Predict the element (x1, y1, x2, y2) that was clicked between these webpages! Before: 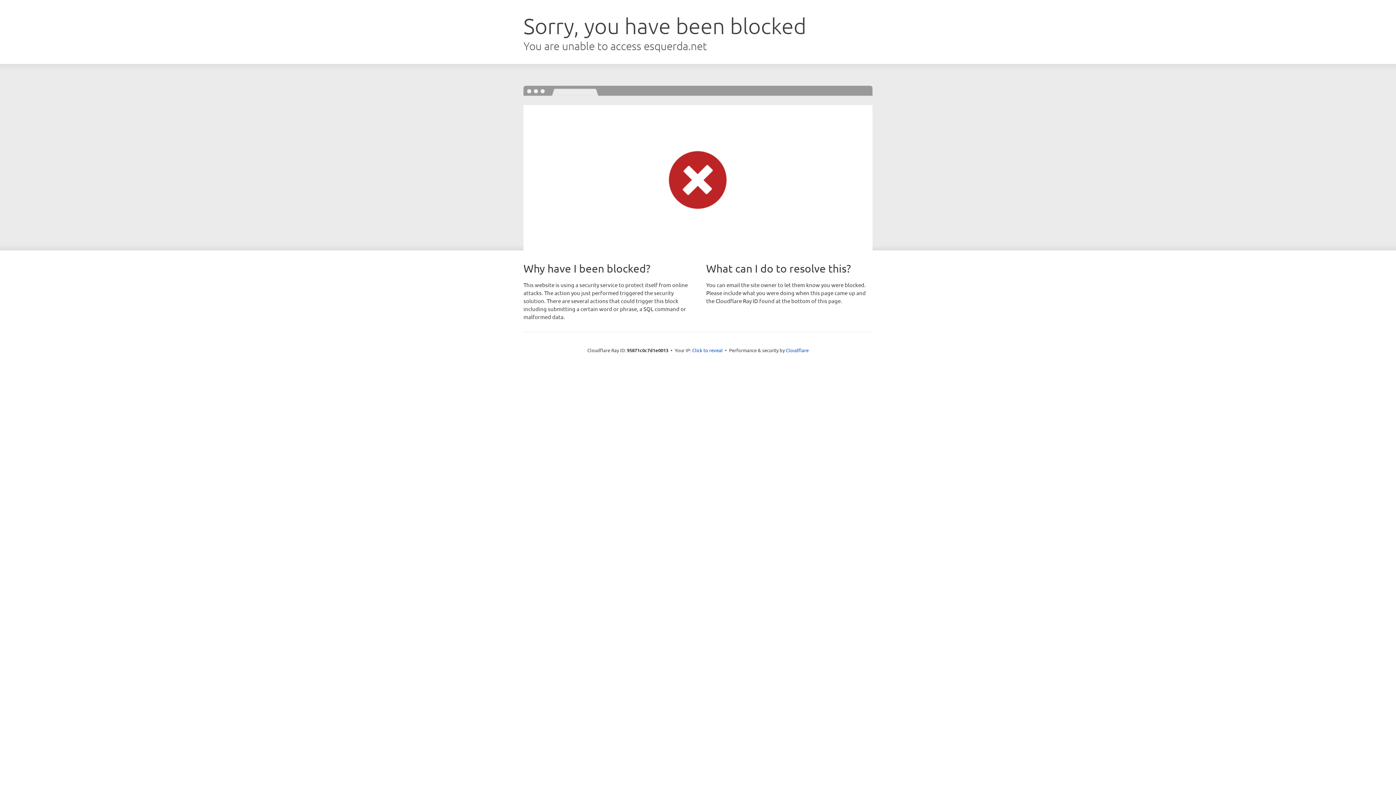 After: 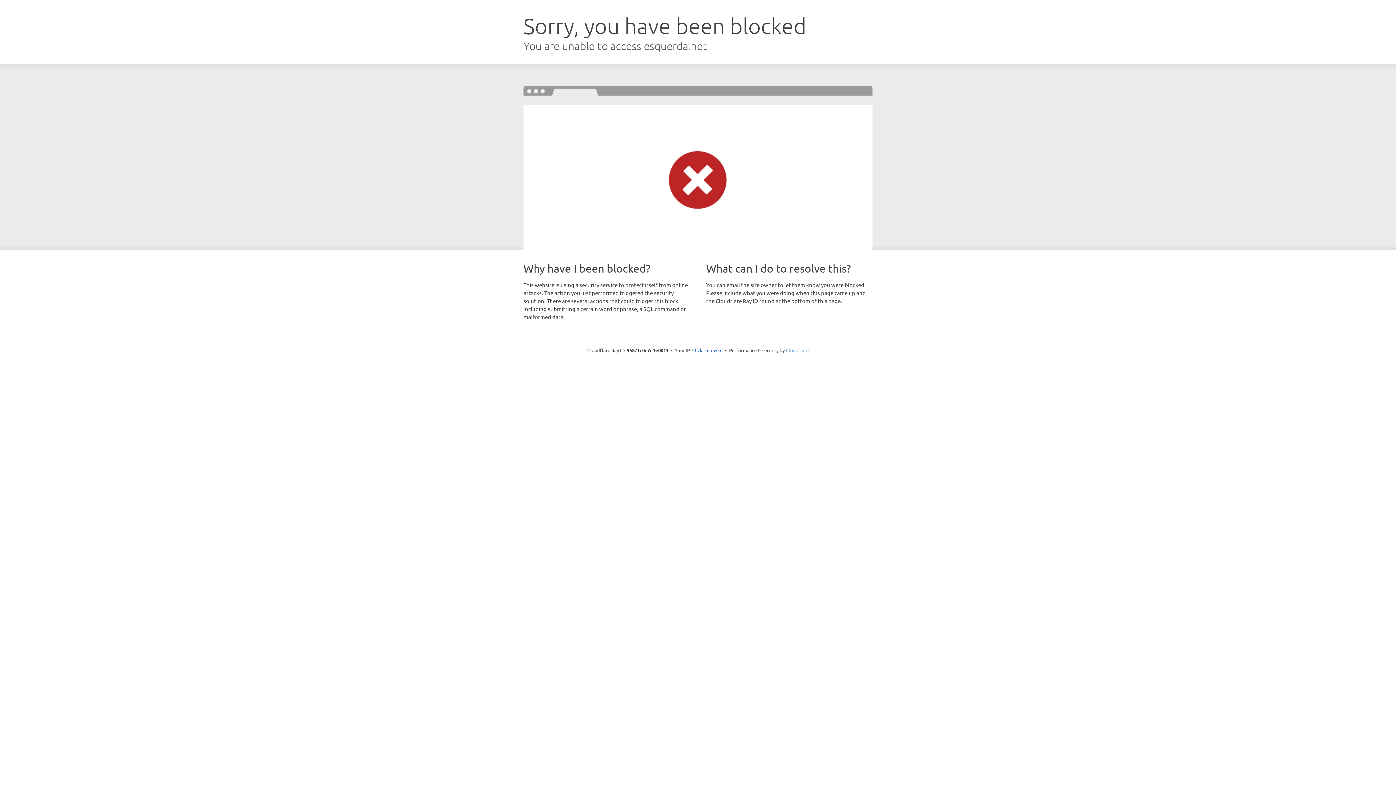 Action: label: Cloudflare bbox: (786, 347, 808, 353)